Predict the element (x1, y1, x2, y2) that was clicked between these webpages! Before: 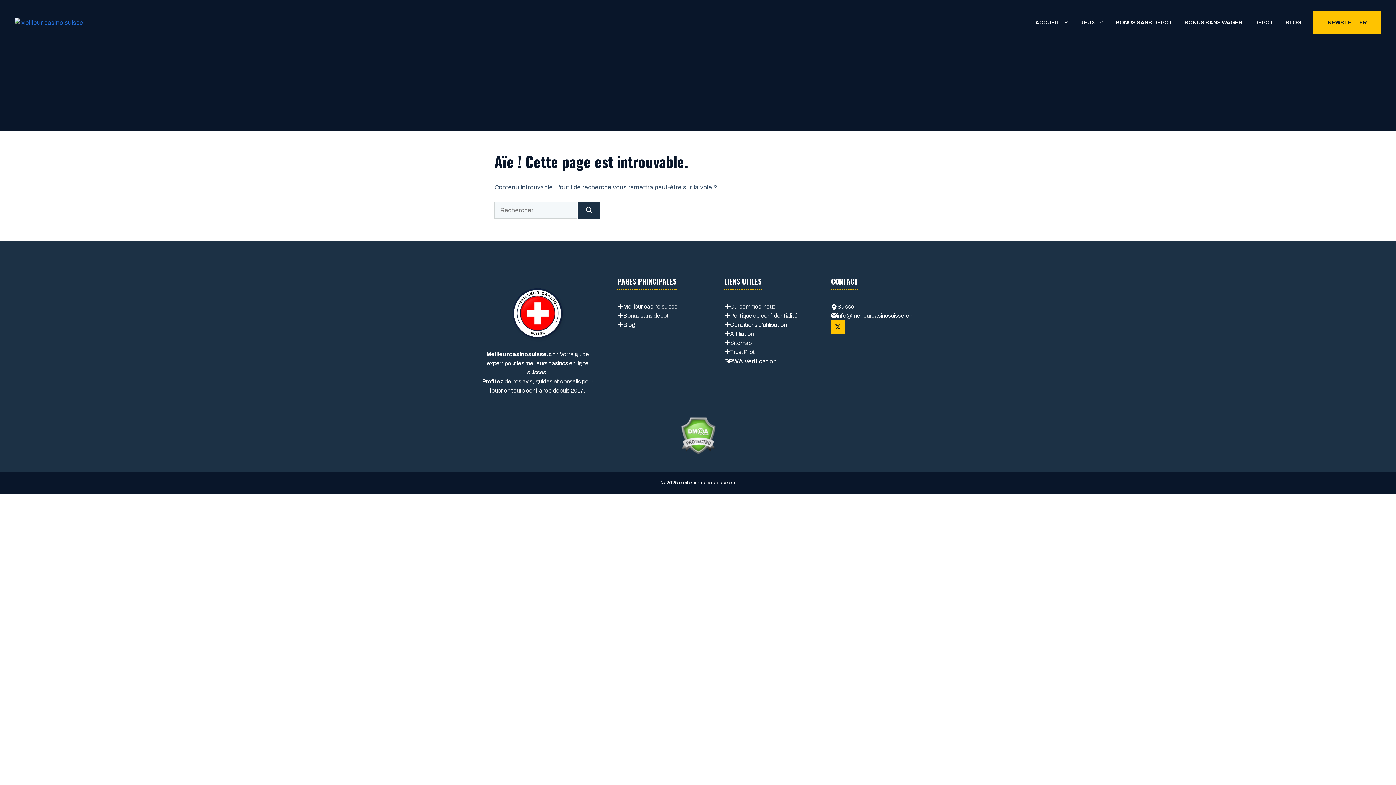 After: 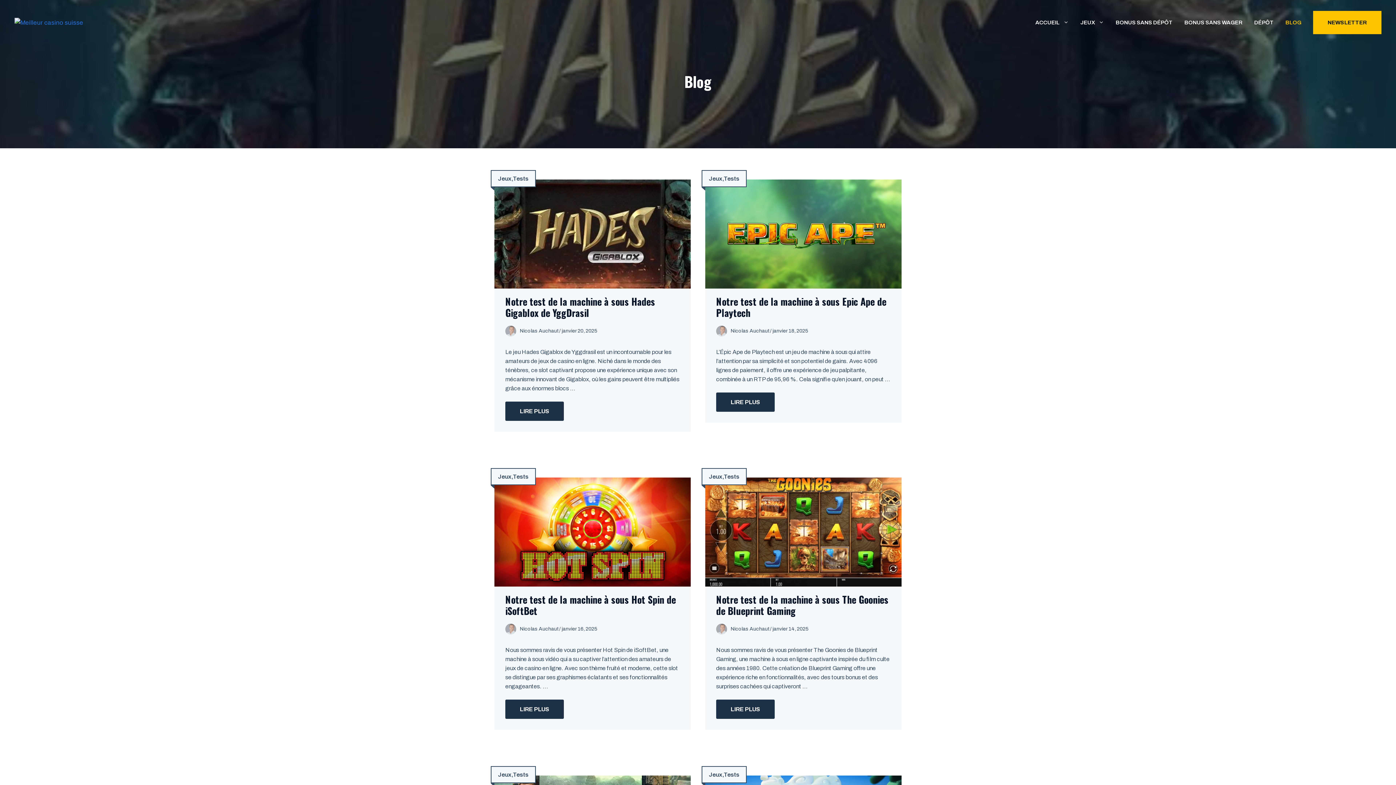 Action: bbox: (623, 321, 635, 327) label: Blog